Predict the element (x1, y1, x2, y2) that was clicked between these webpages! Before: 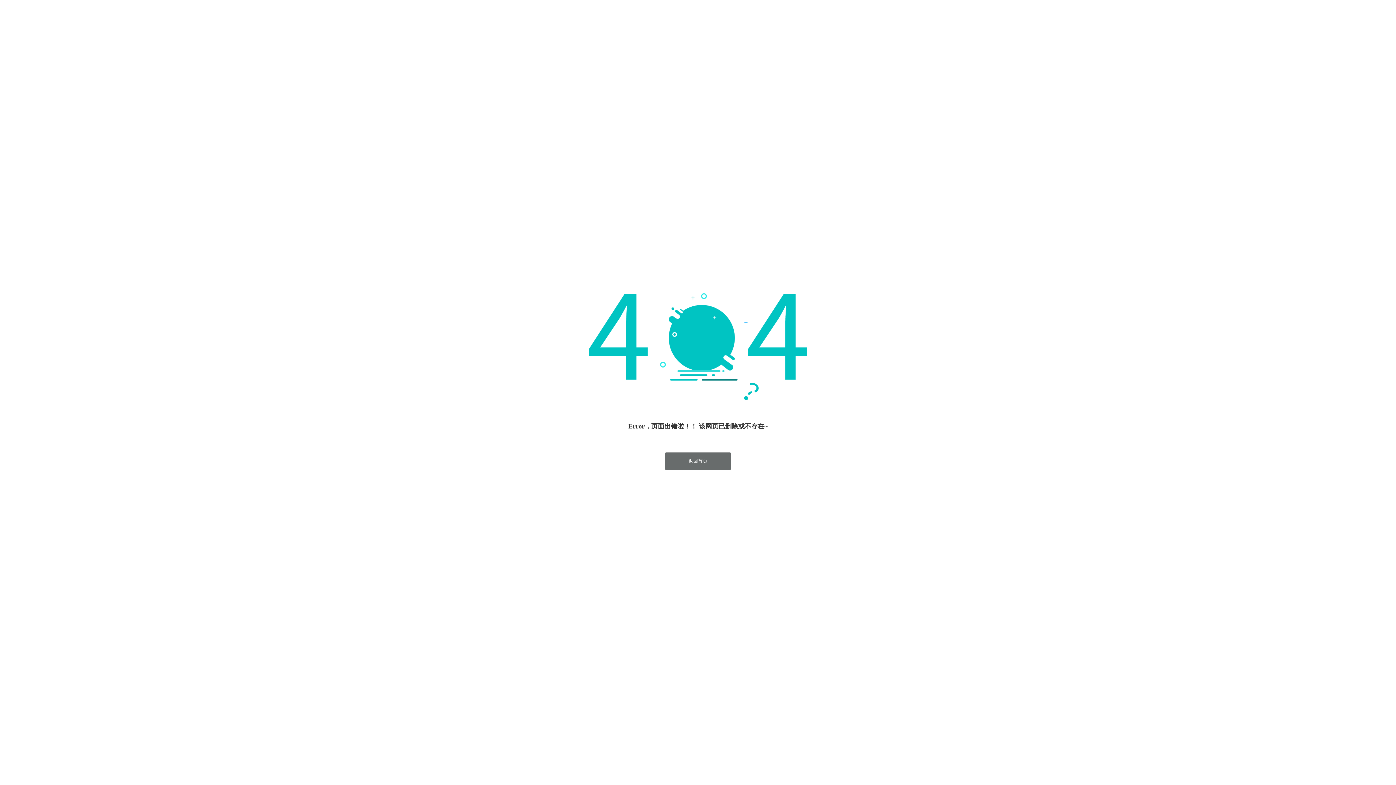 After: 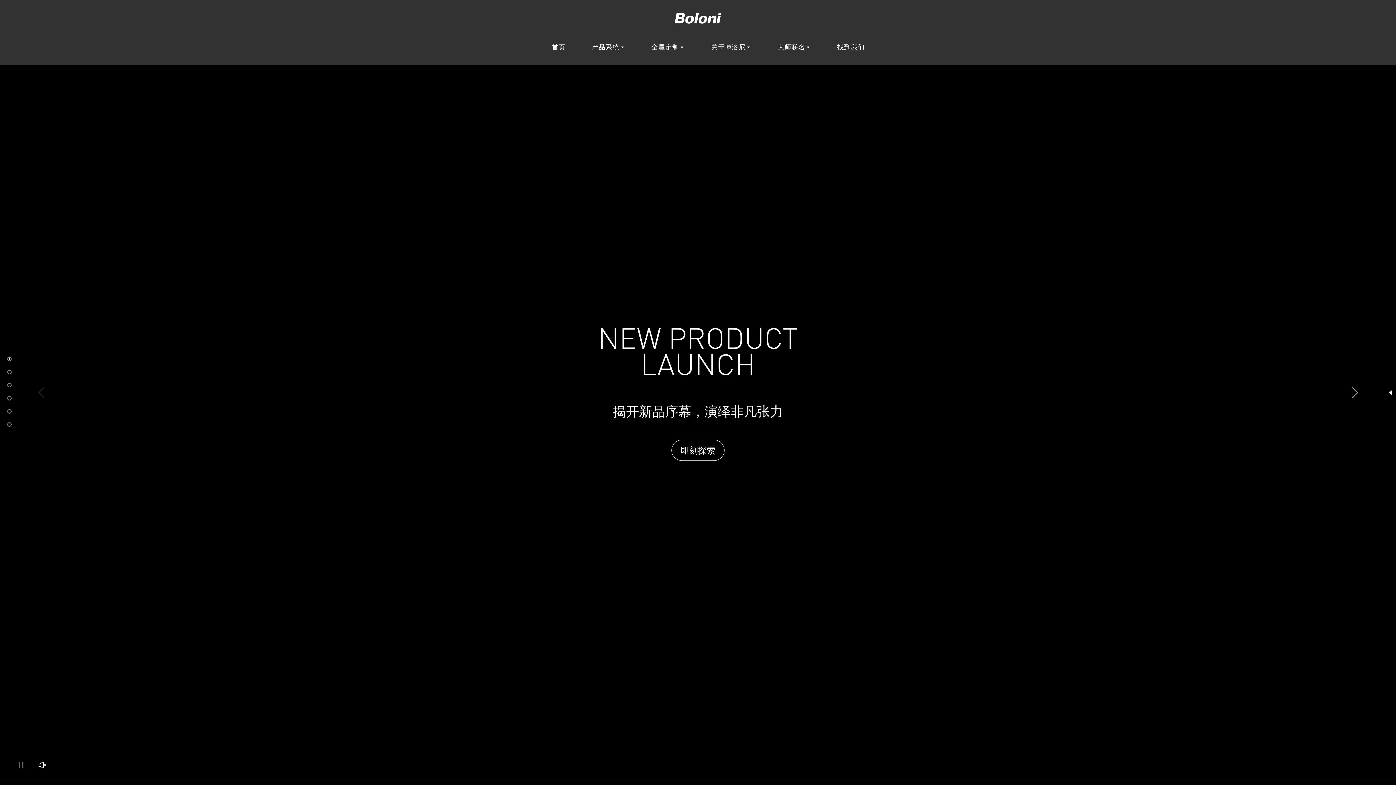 Action: bbox: (665, 452, 730, 470) label: 返回首页